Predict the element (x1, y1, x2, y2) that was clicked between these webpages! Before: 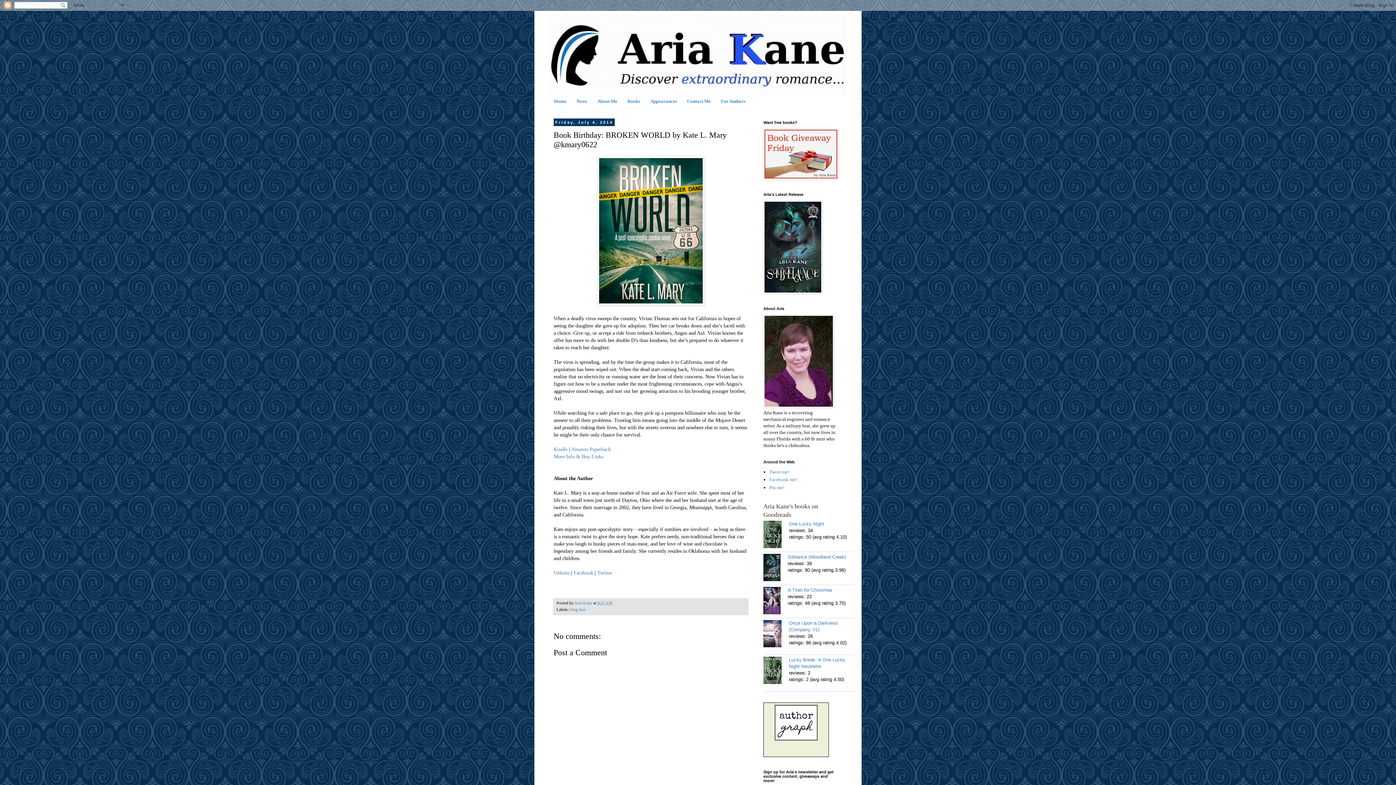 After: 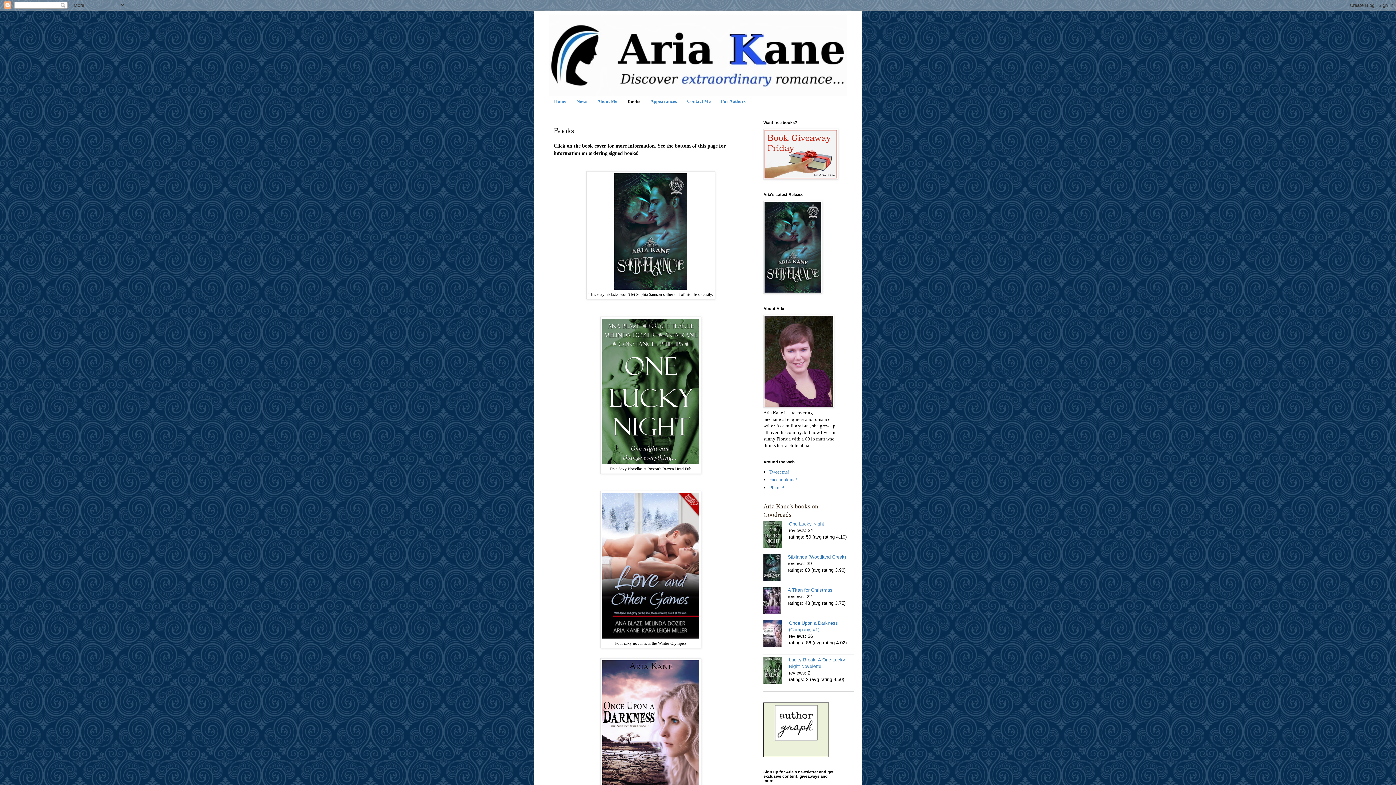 Action: label: Books bbox: (622, 95, 645, 107)